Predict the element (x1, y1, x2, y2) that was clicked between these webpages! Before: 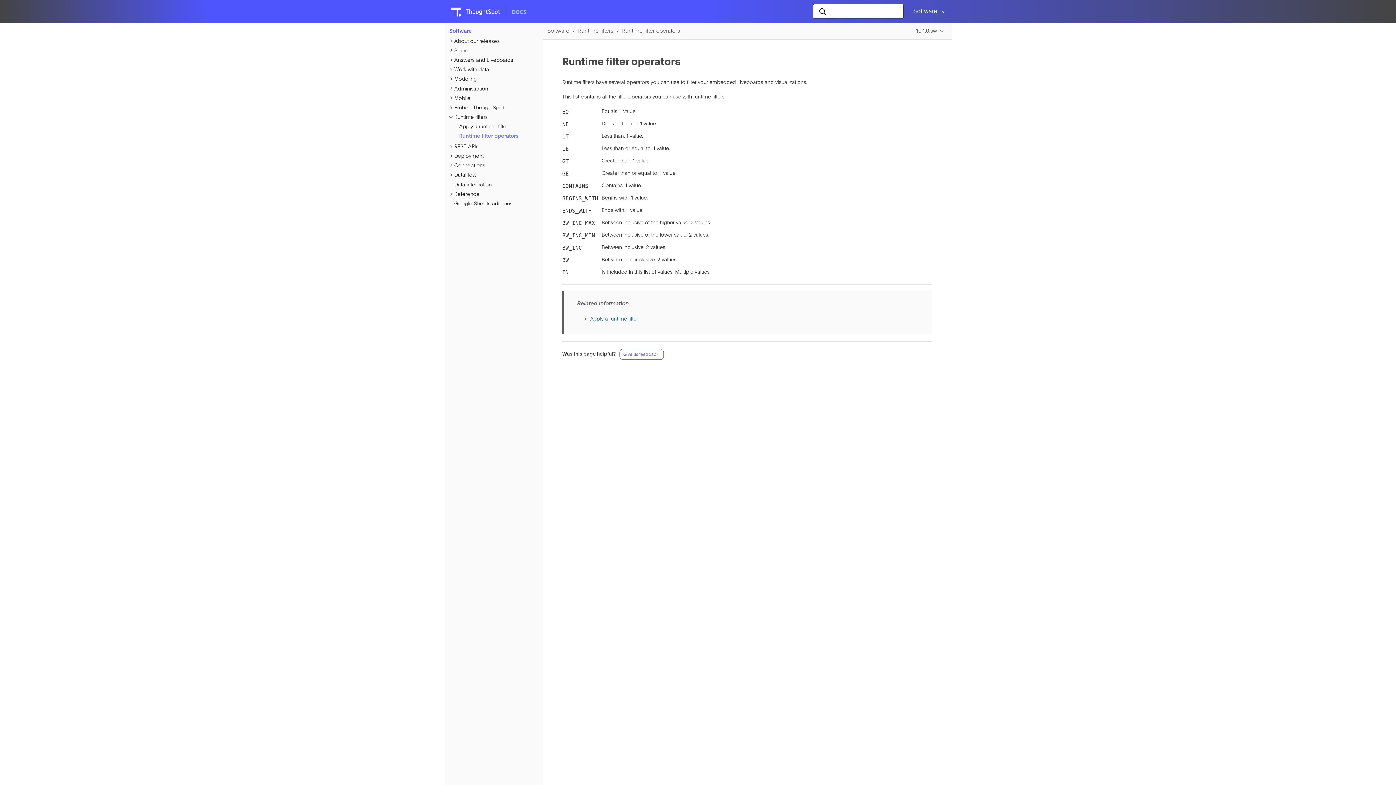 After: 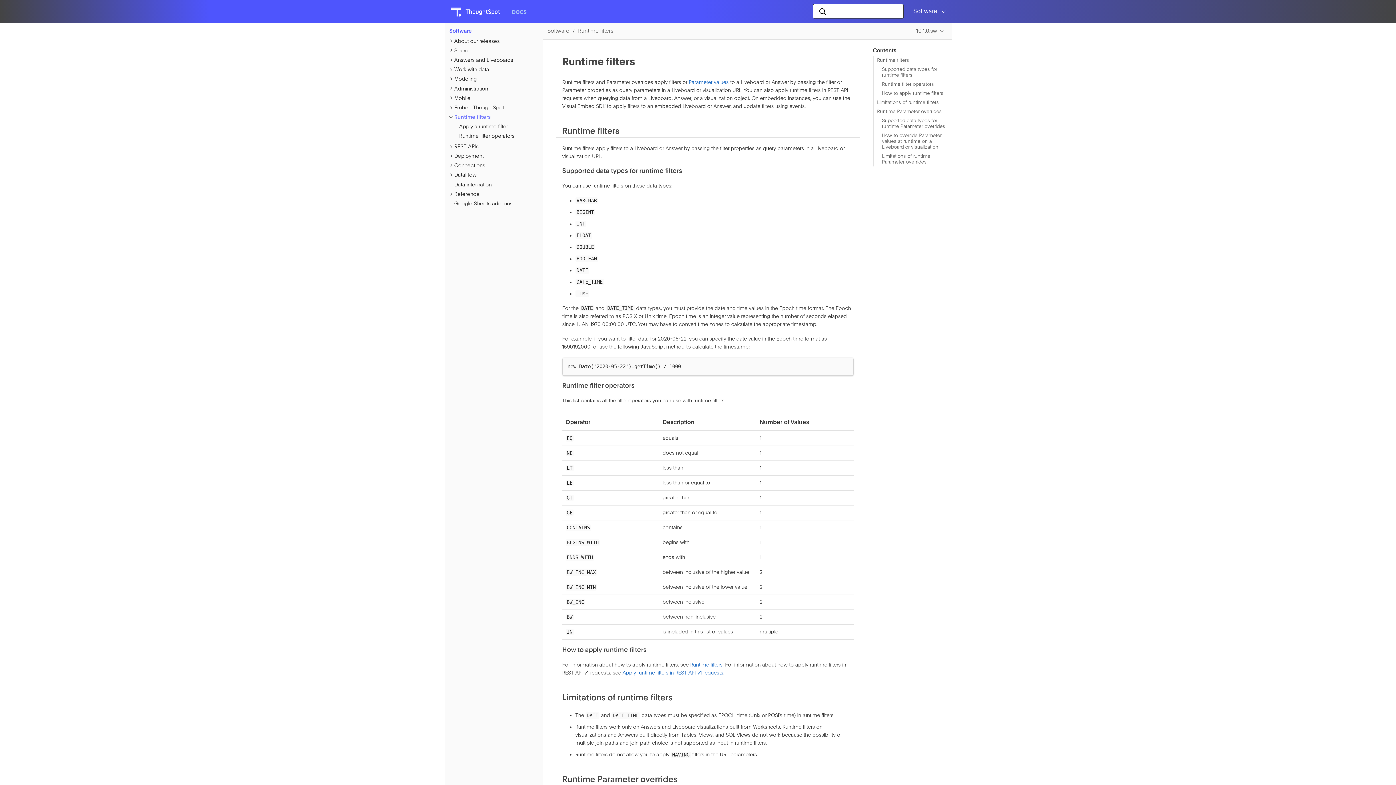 Action: label: Runtime filters bbox: (454, 114, 487, 120)